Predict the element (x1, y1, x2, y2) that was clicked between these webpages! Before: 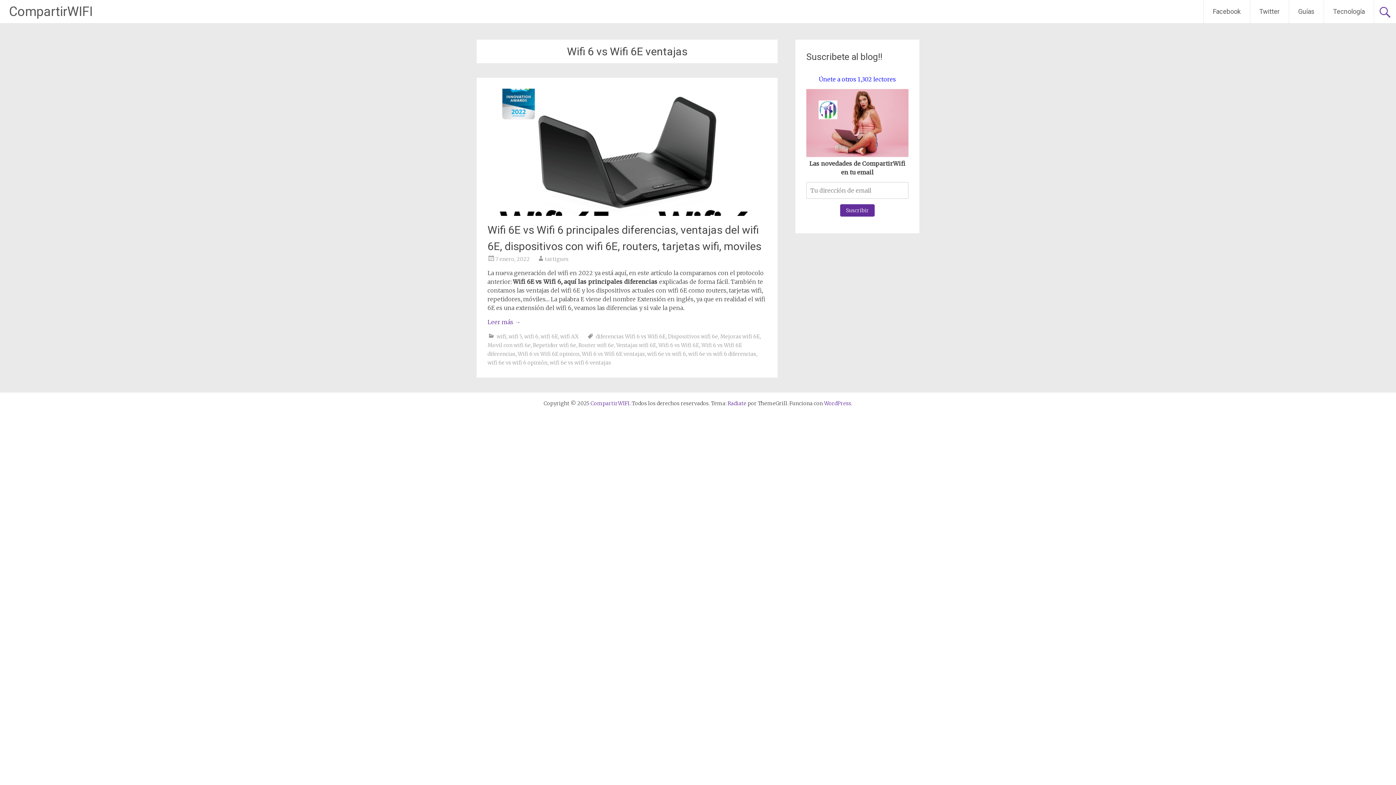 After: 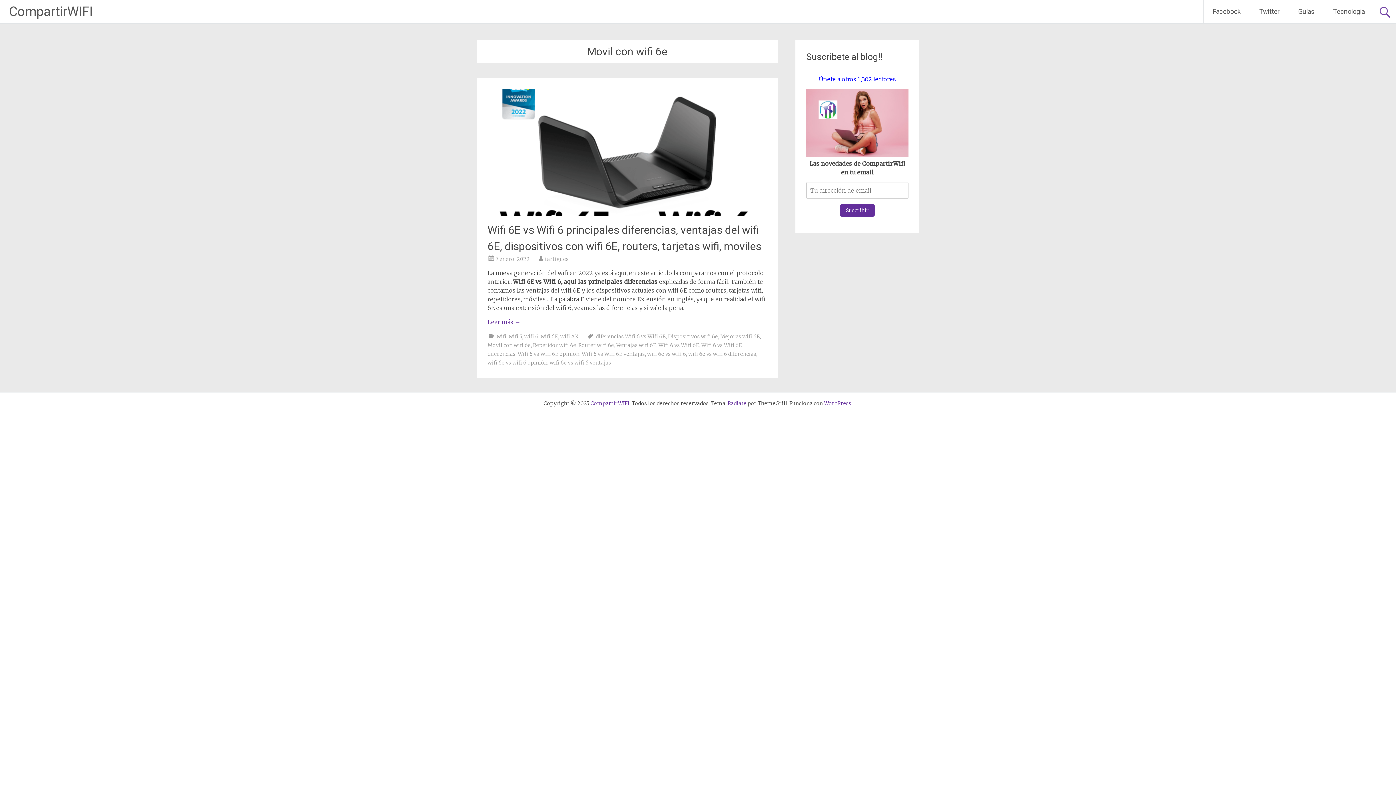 Action: bbox: (487, 342, 530, 348) label: Movil con wifi 6e